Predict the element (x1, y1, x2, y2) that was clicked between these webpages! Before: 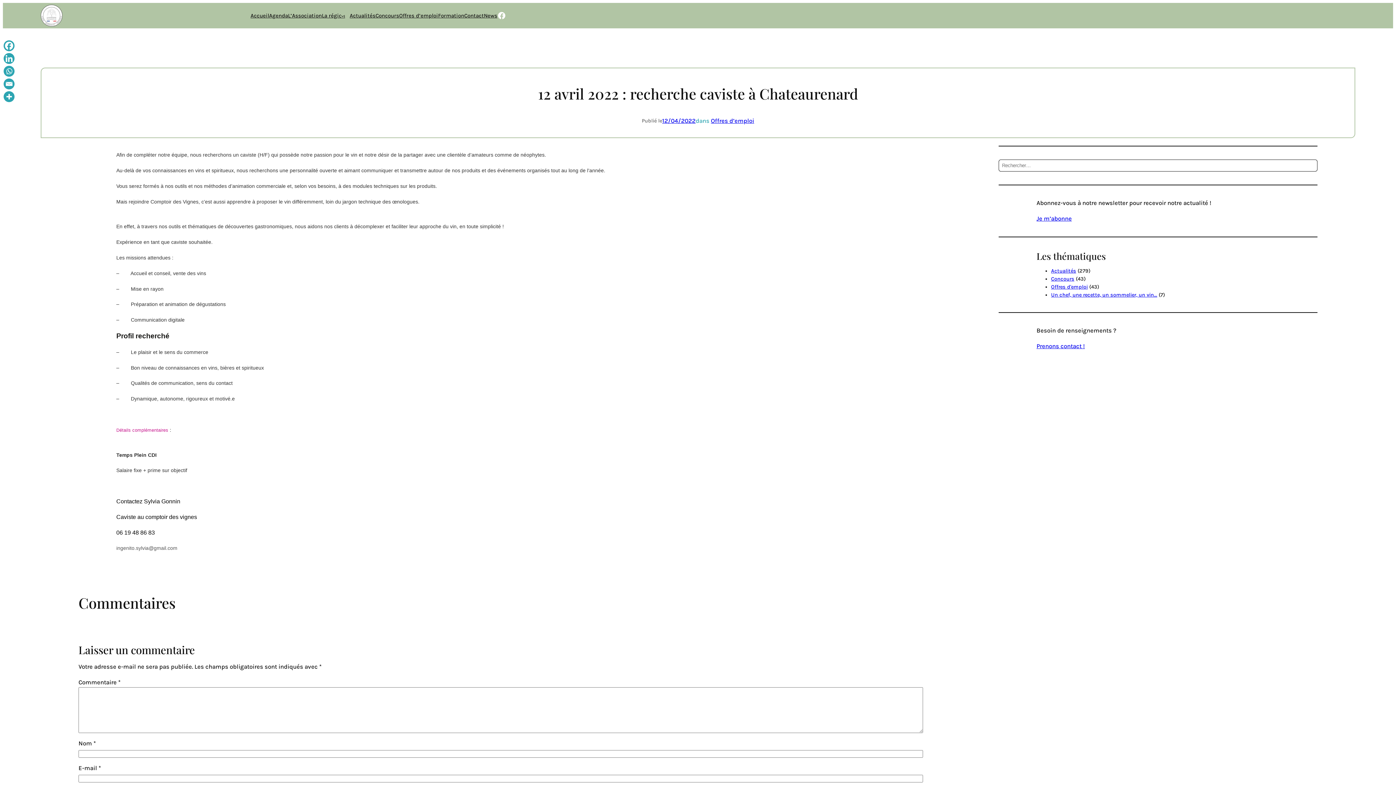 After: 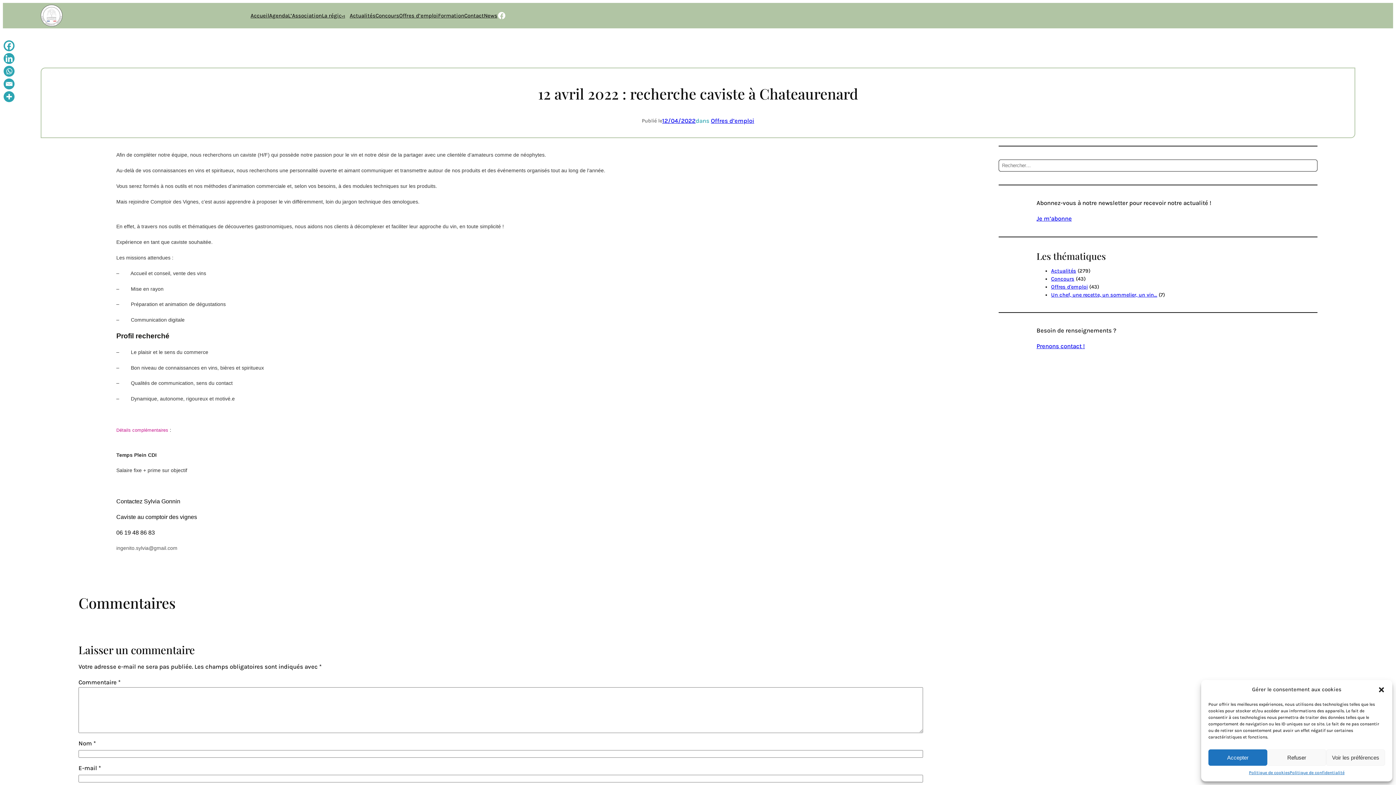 Action: label: Whatsapp bbox: (3, 65, 14, 78)